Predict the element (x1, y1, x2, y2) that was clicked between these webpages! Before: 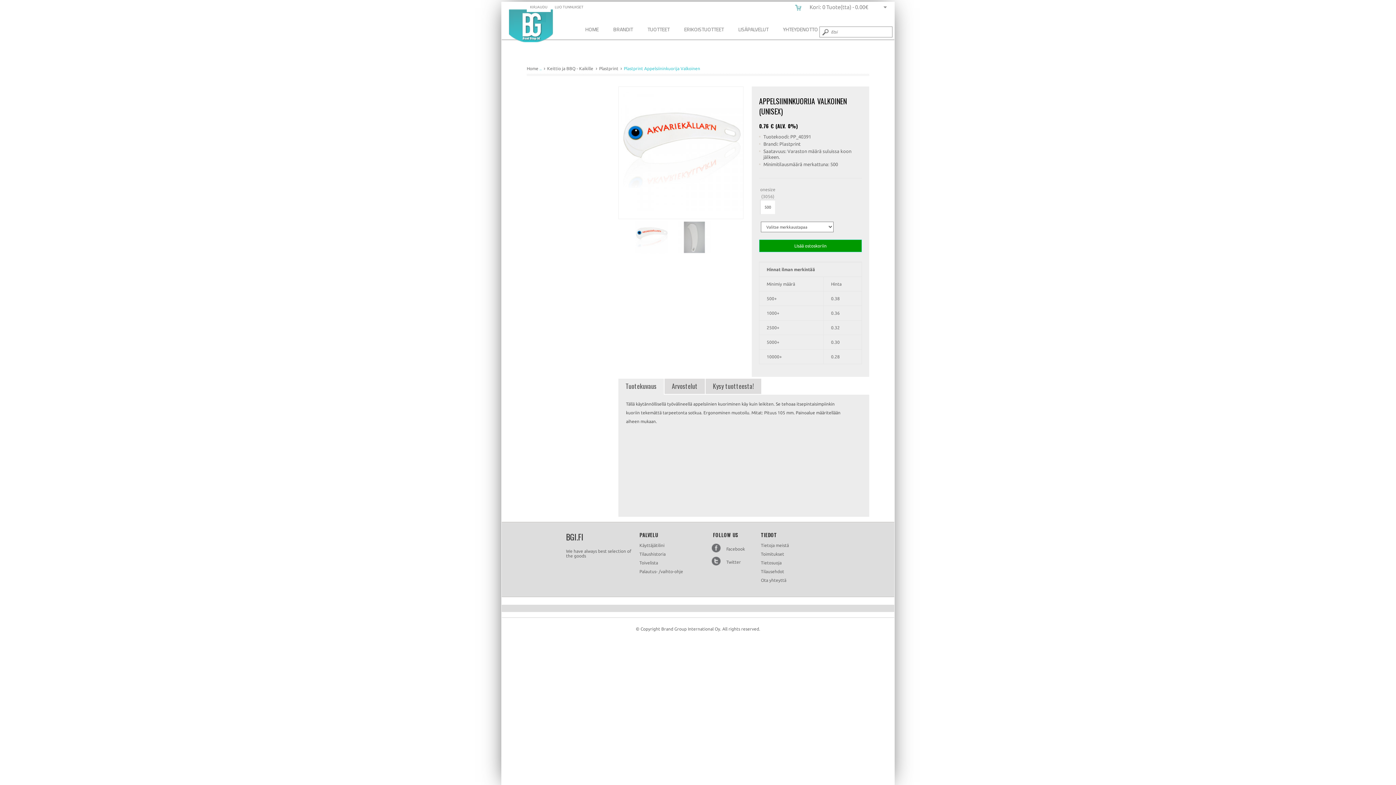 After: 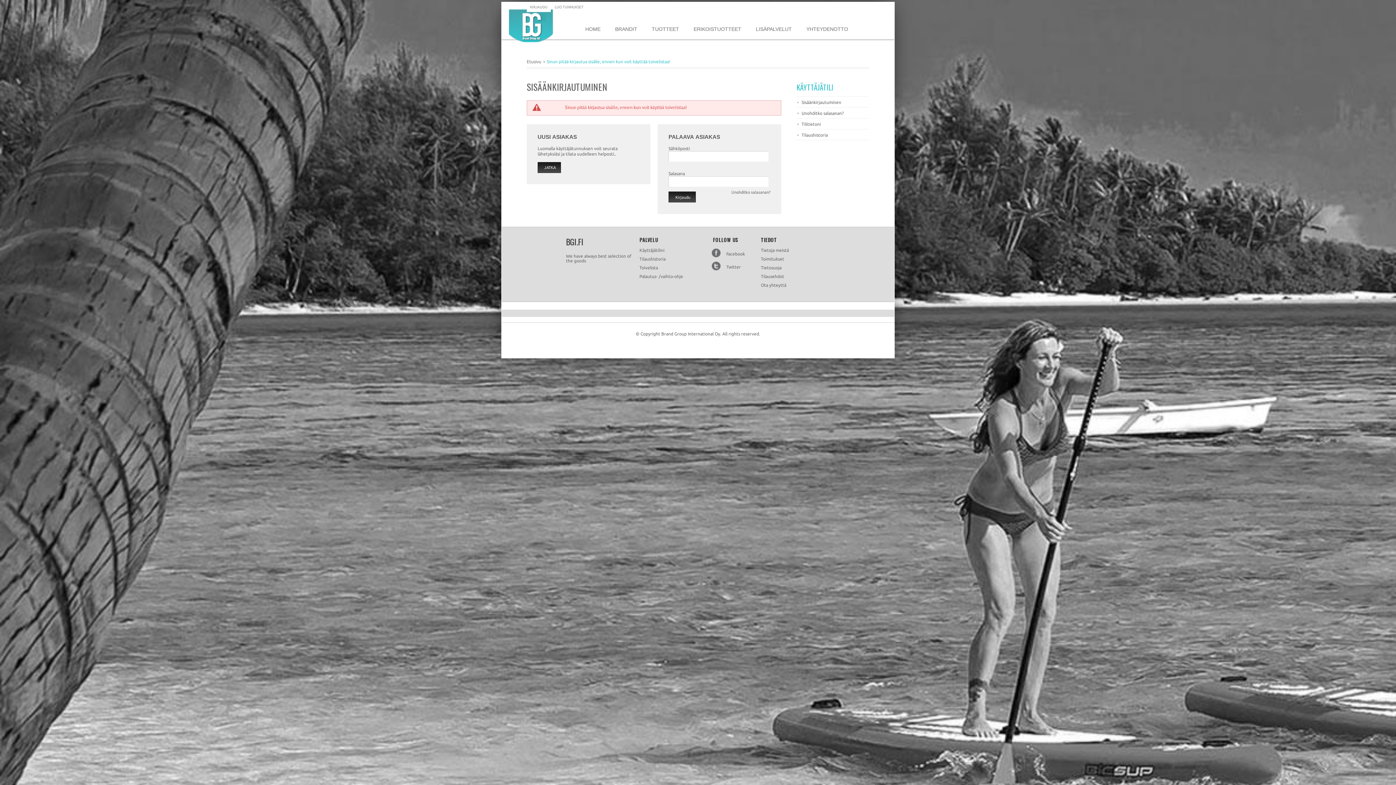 Action: bbox: (639, 559, 708, 566) label: Toivelista